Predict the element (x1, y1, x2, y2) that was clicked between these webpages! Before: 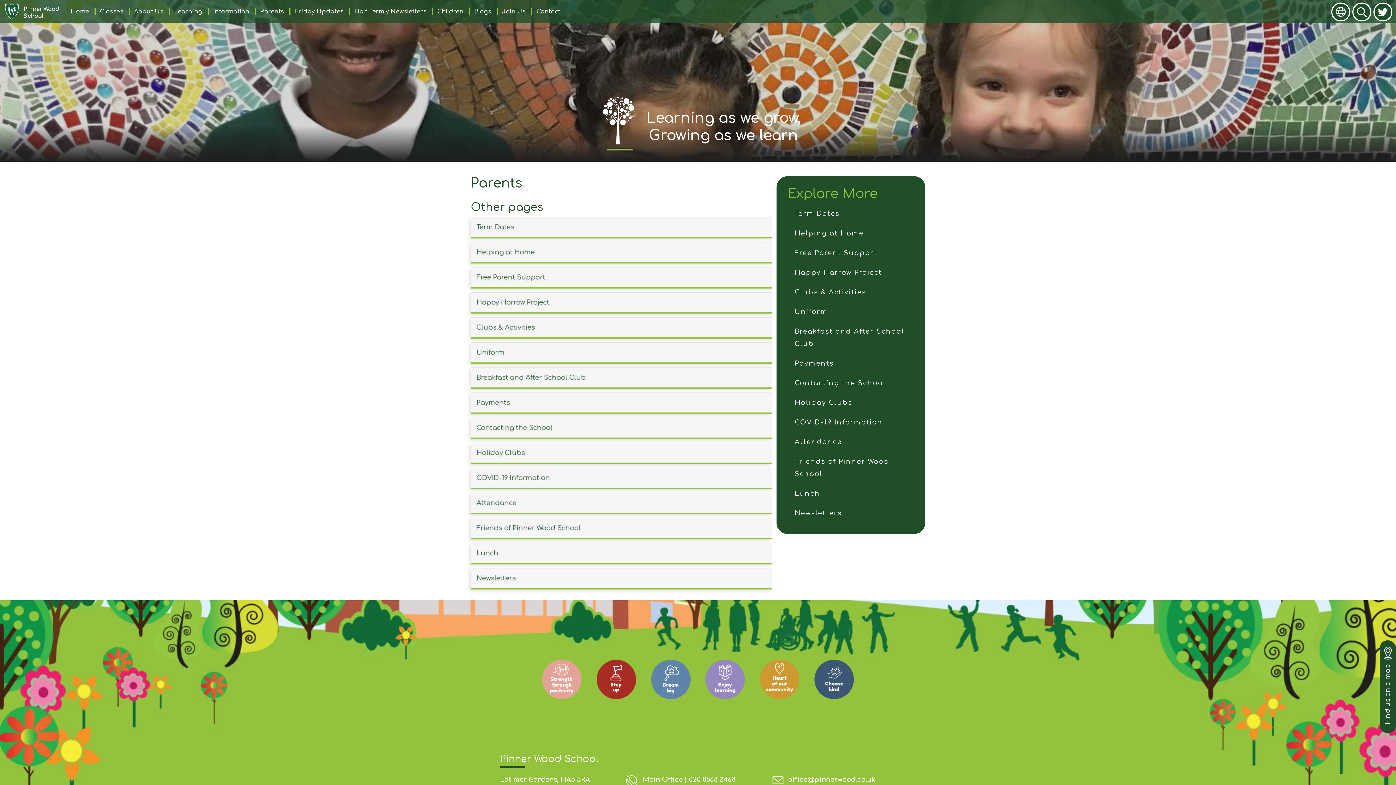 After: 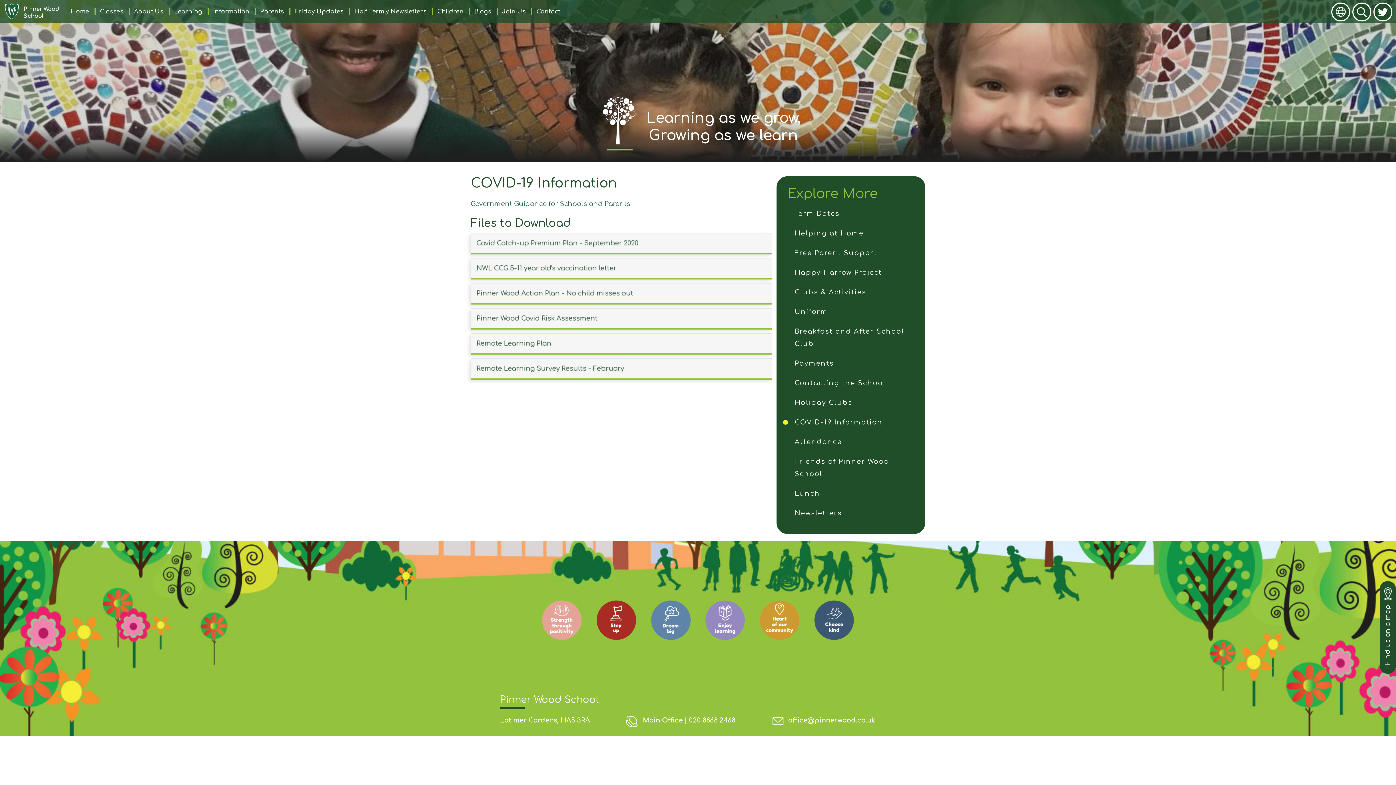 Action: label: COVID-19 Information bbox: (795, 416, 883, 428)